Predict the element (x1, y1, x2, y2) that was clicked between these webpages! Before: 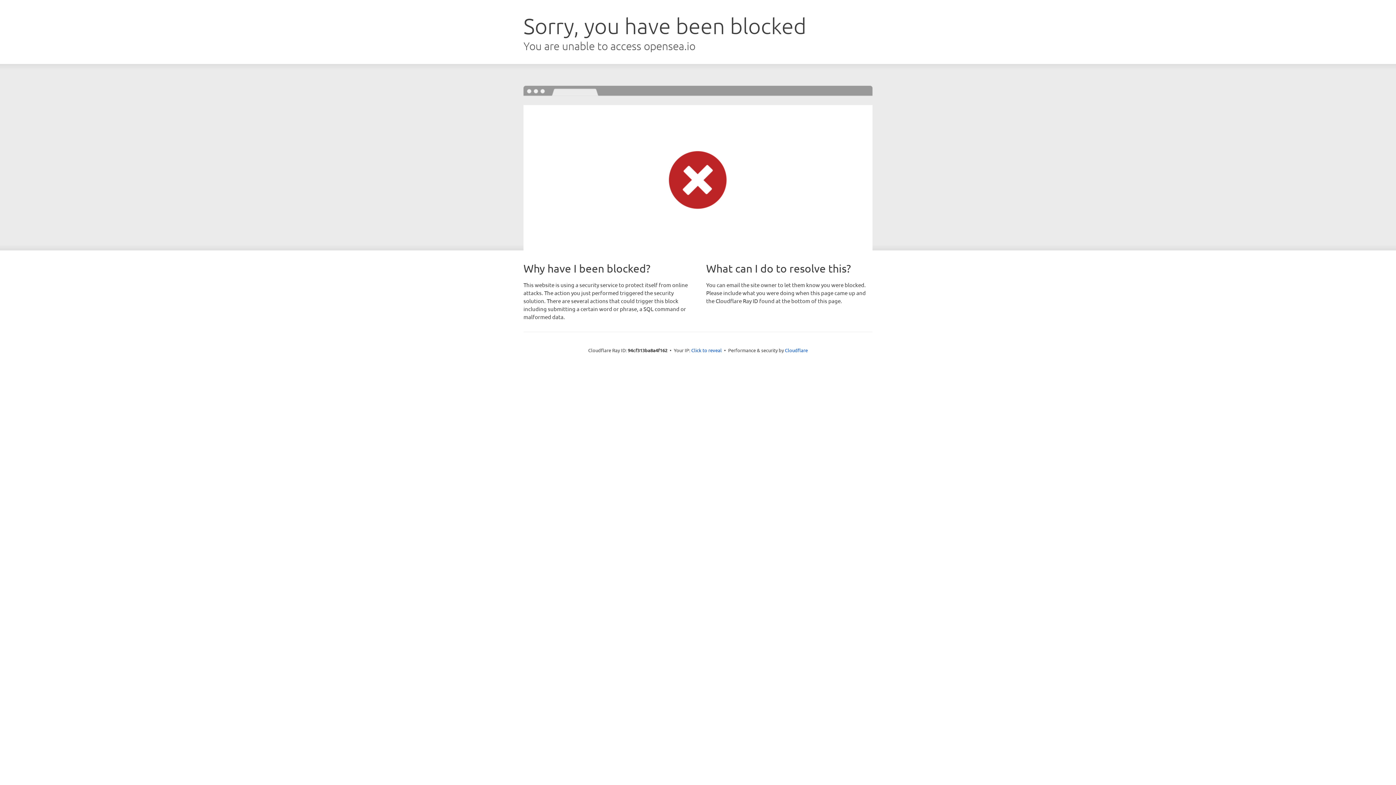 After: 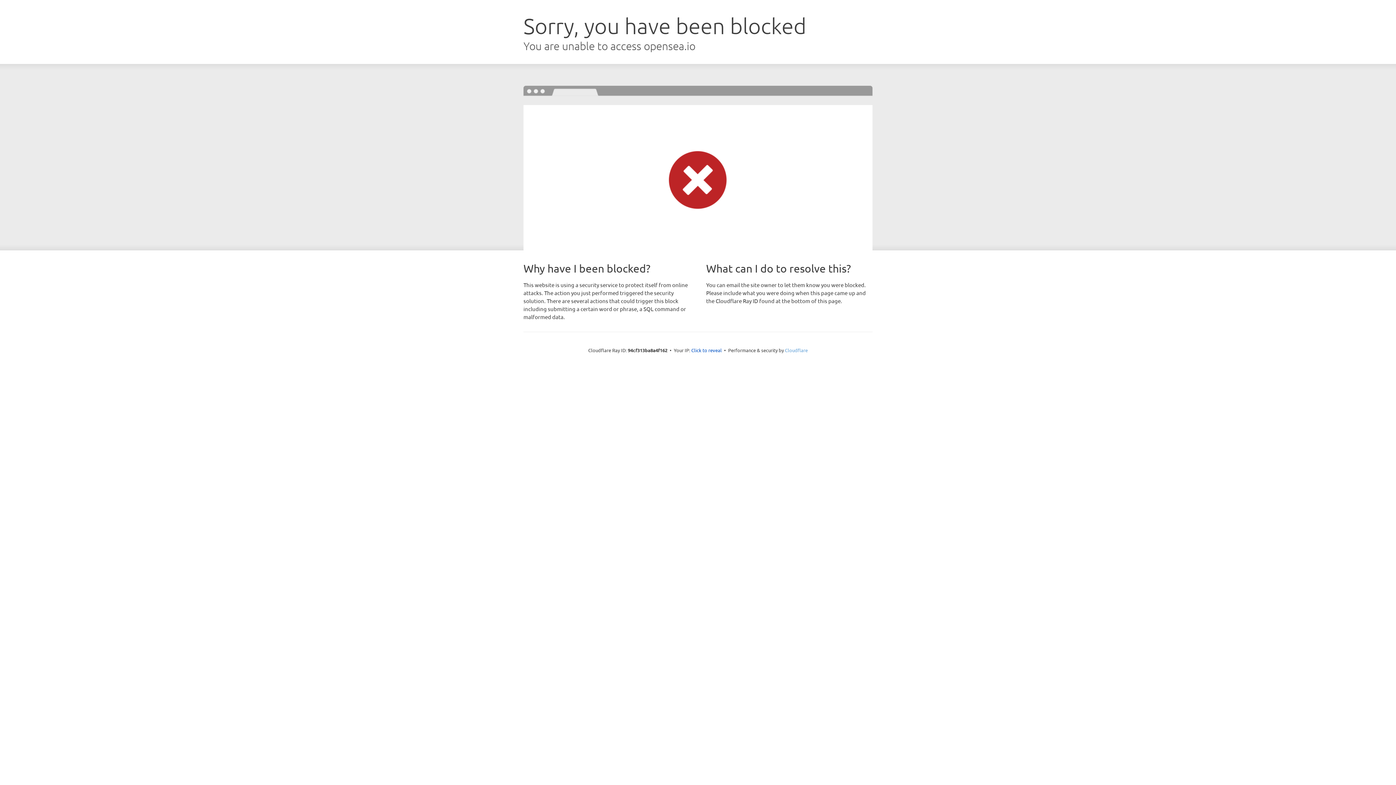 Action: bbox: (785, 347, 808, 353) label: Cloudflare